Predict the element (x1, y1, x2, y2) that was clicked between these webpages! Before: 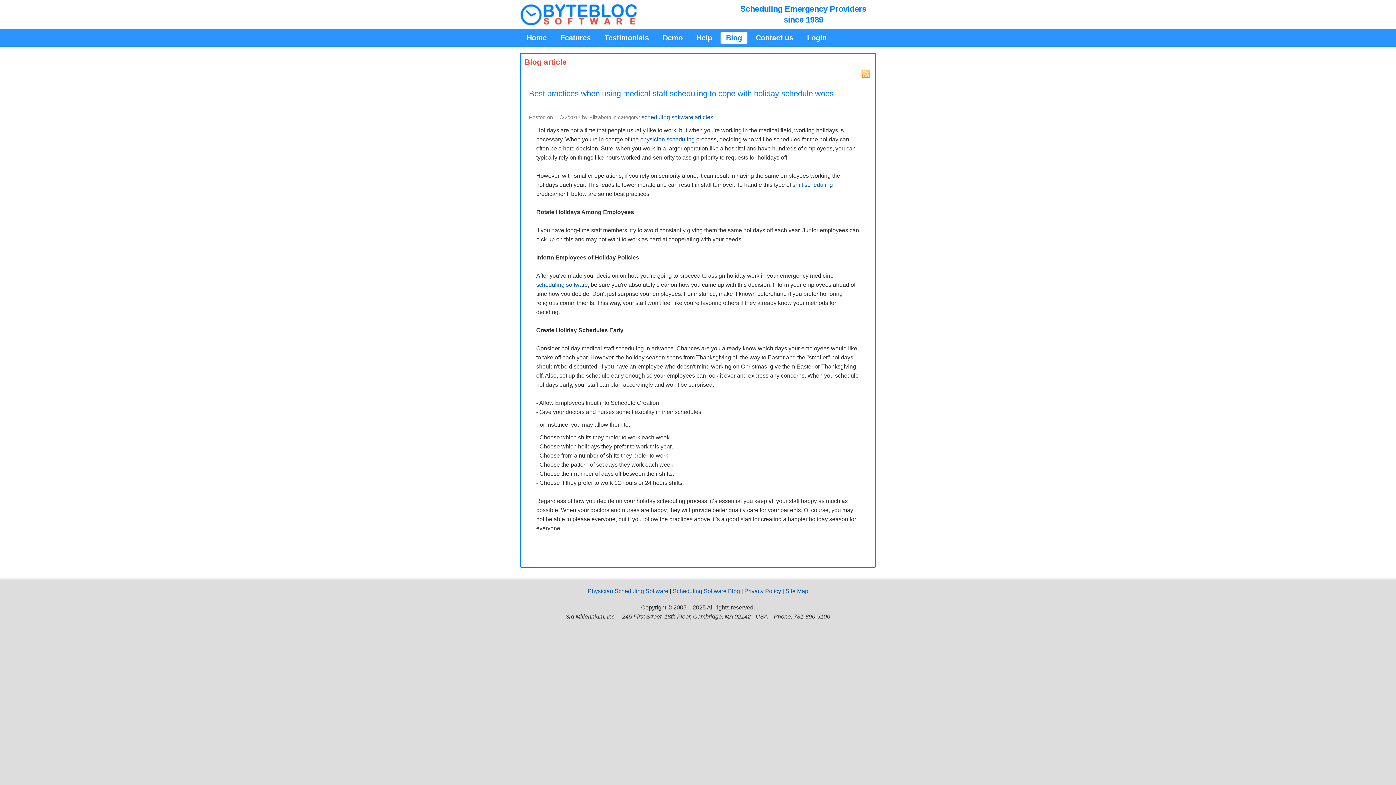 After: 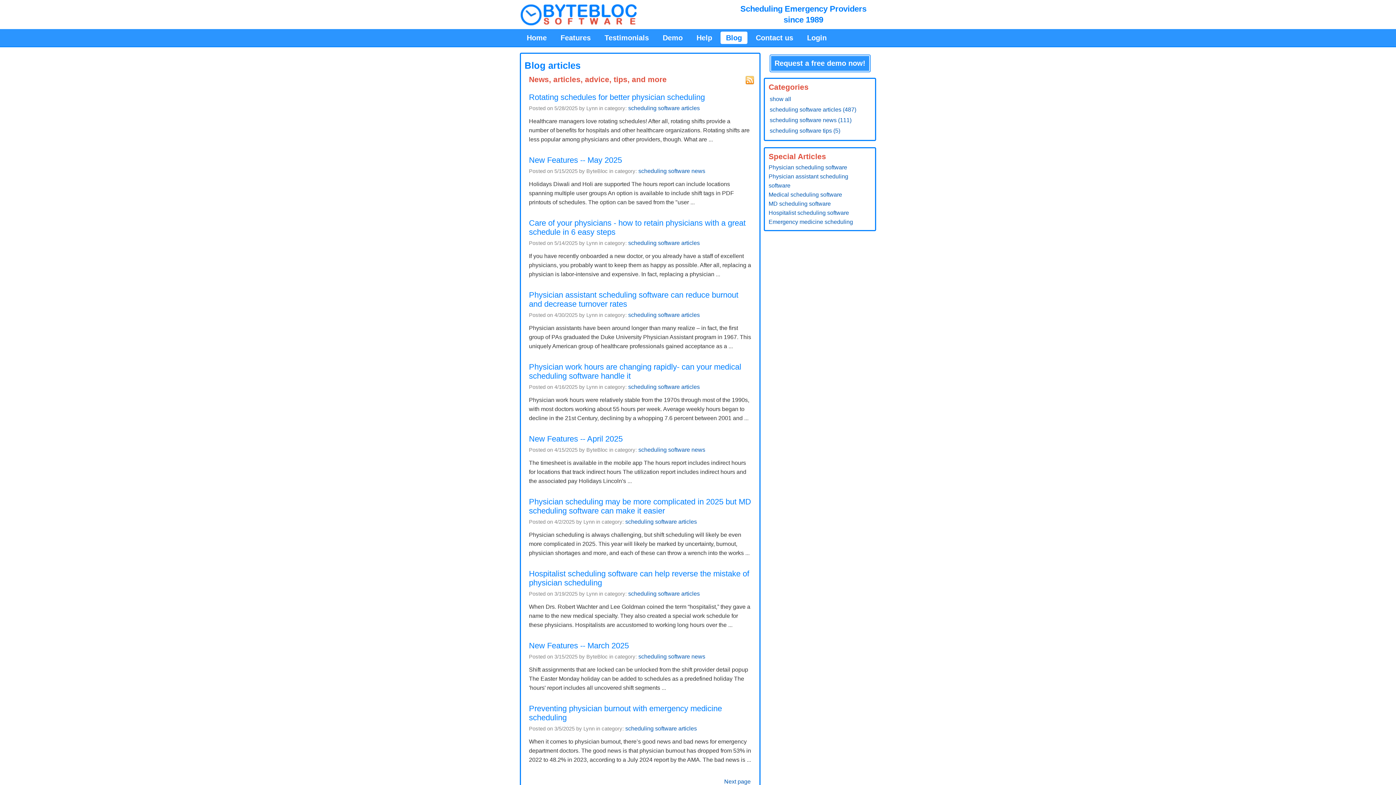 Action: label: Scheduling Software Blog bbox: (672, 588, 740, 594)